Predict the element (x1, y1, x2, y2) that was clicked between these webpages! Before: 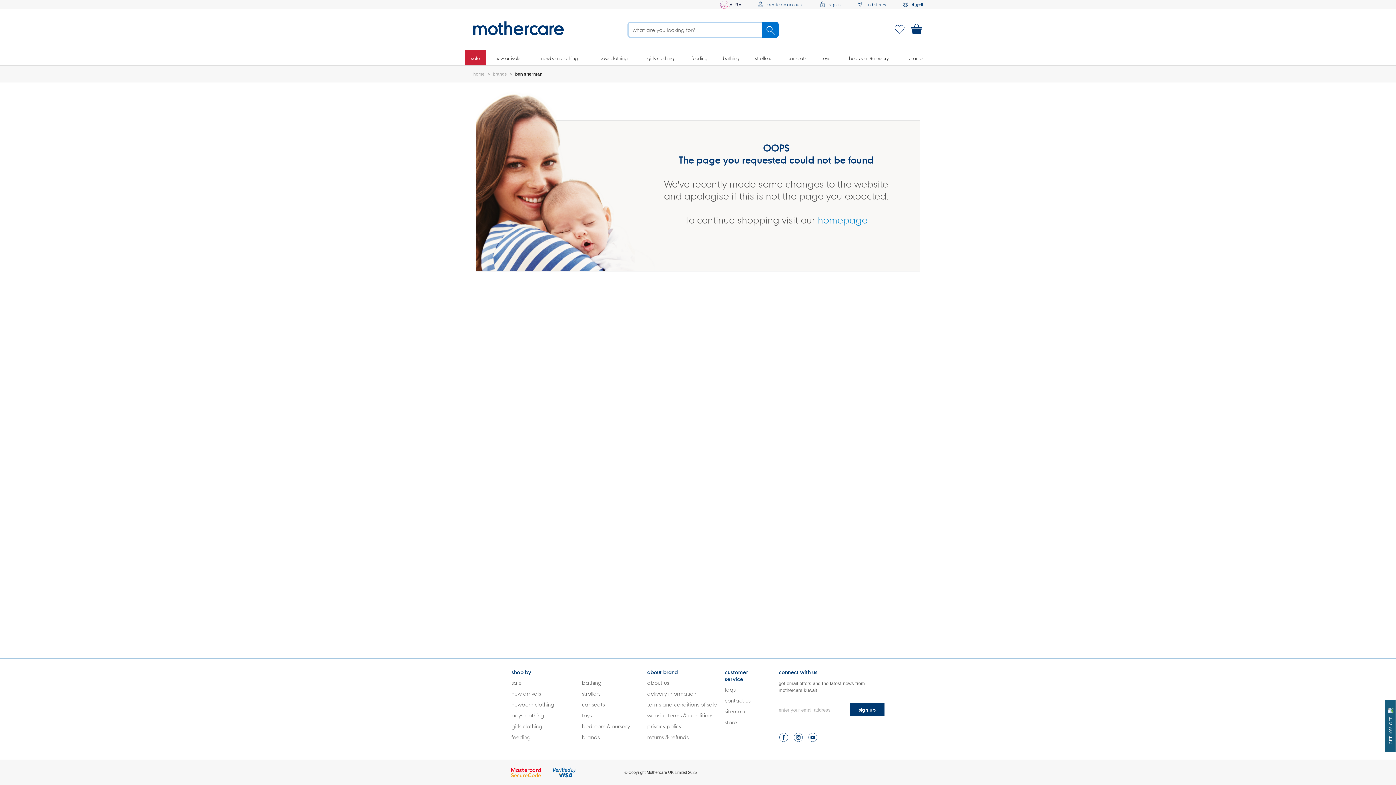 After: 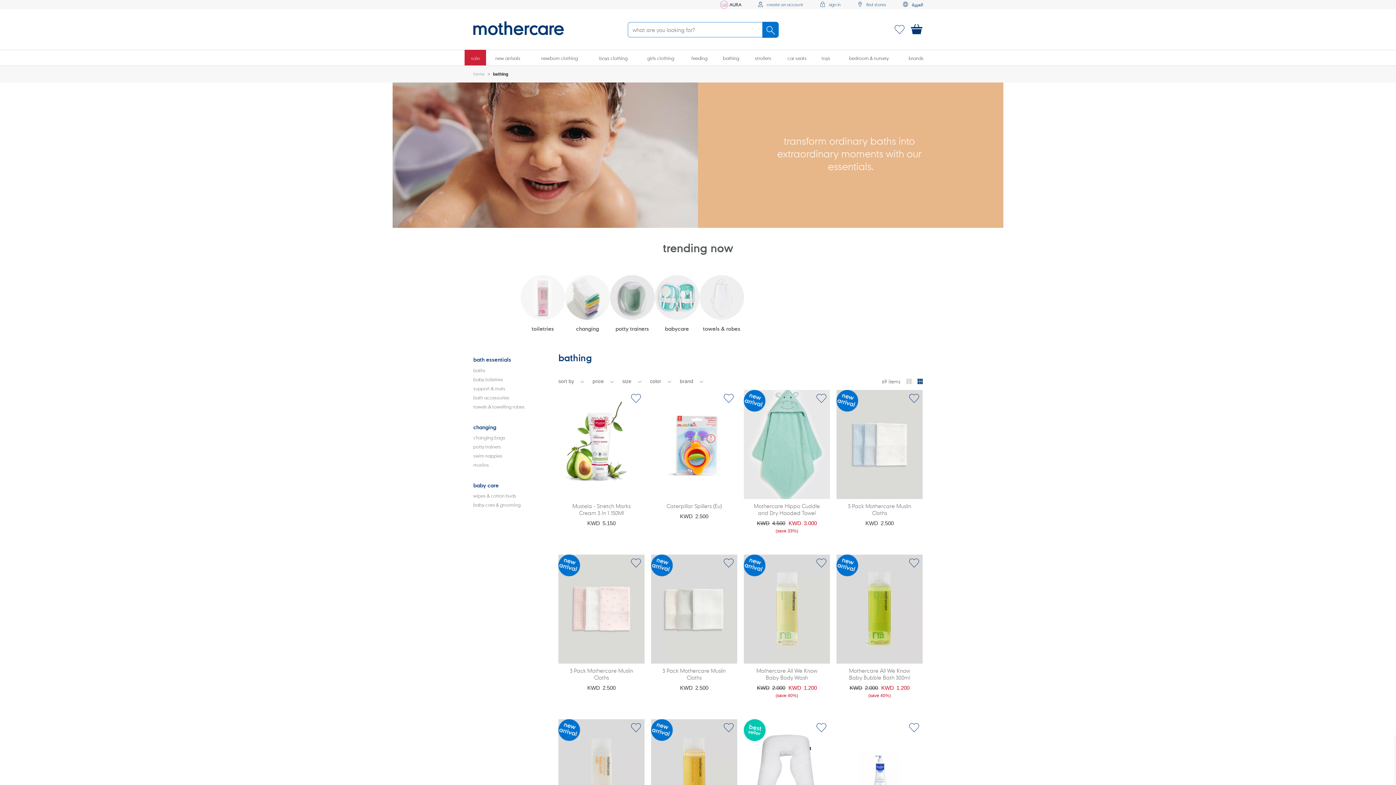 Action: bbox: (582, 679, 601, 686) label: bathing